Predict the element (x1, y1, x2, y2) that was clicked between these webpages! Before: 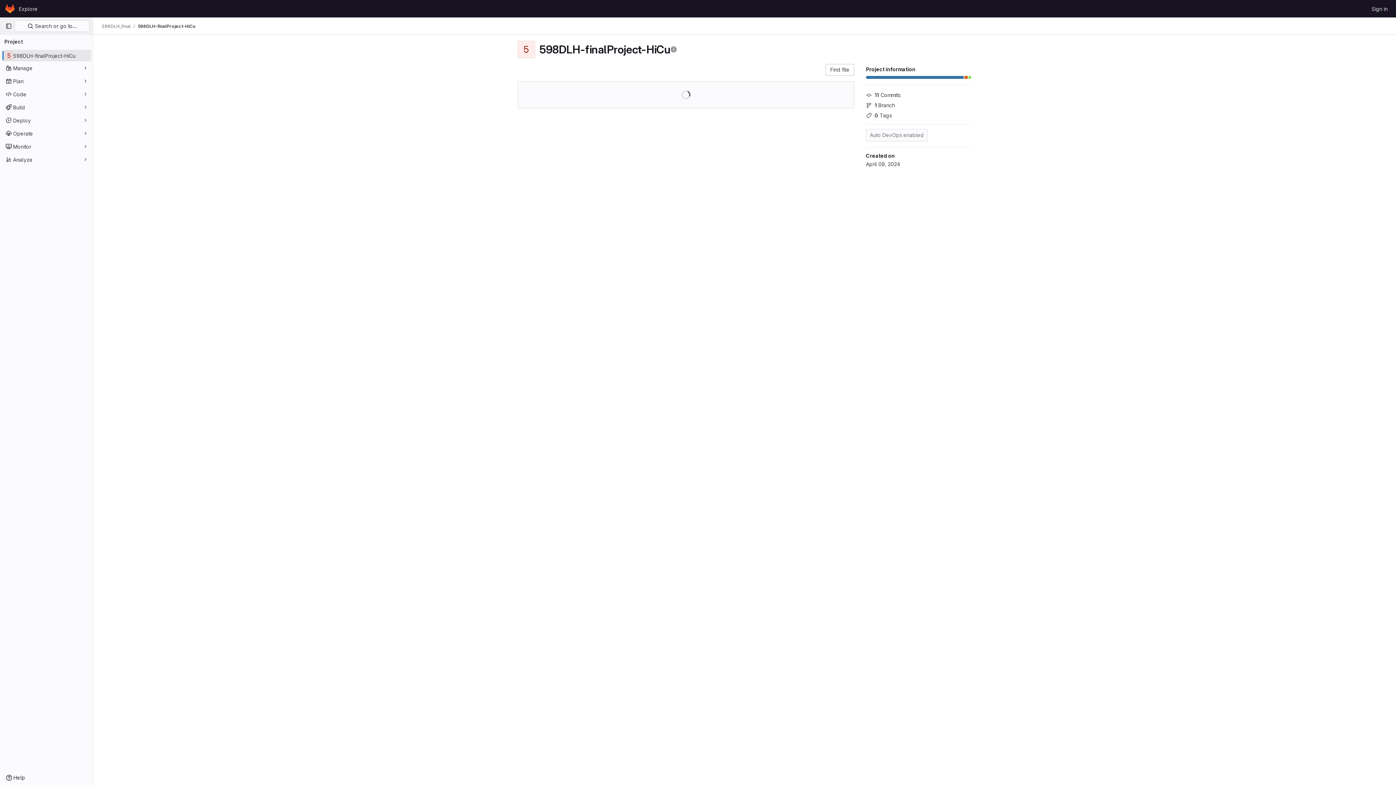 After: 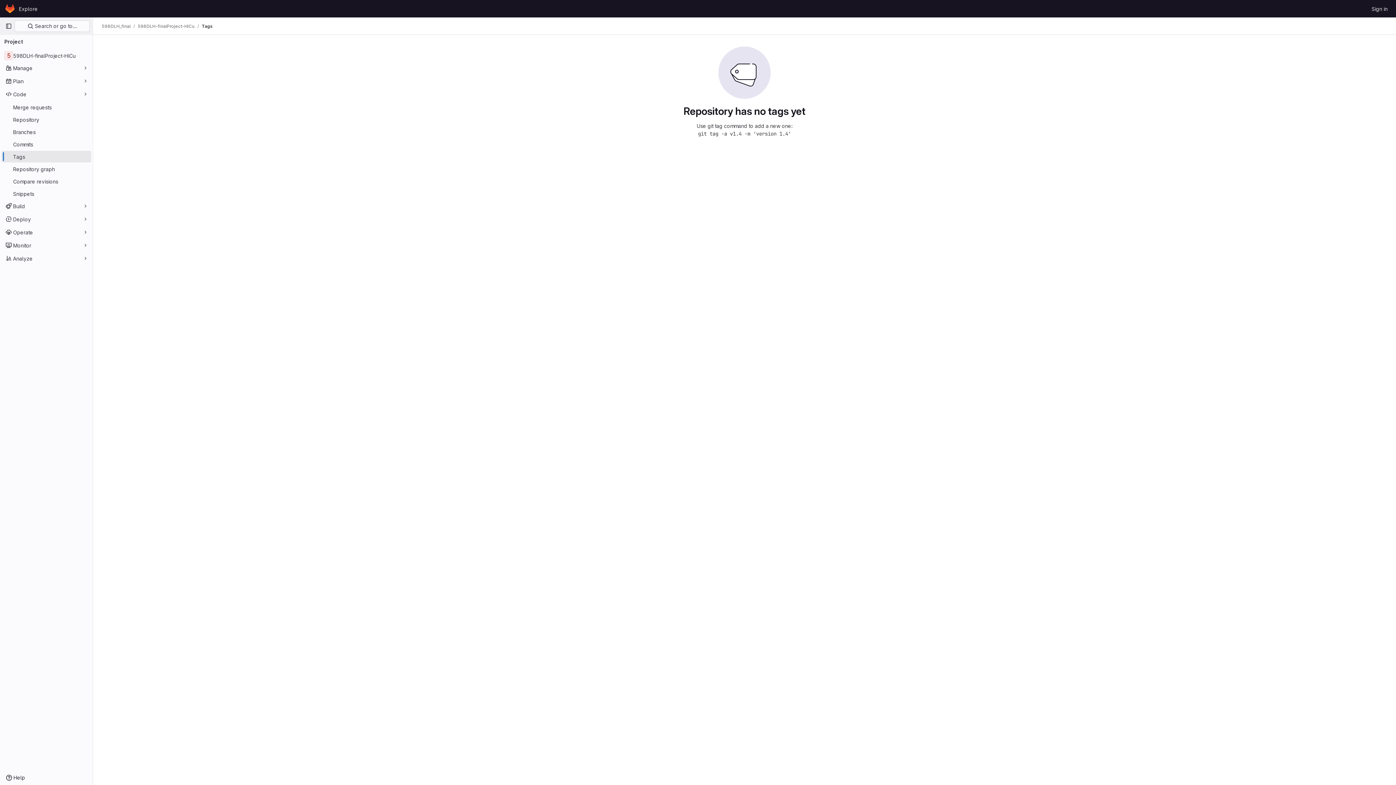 Action: bbox: (866, 109, 971, 120) label: 0 Tags